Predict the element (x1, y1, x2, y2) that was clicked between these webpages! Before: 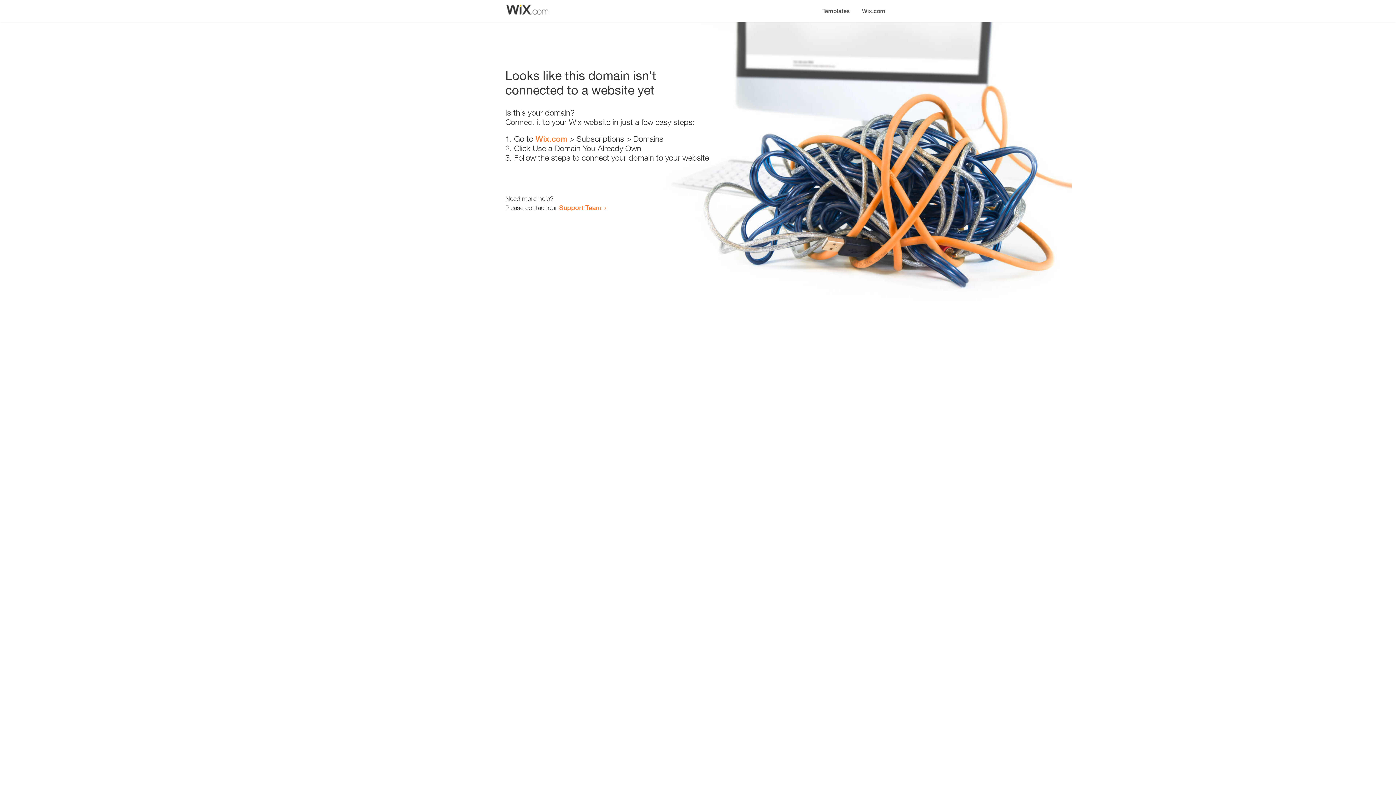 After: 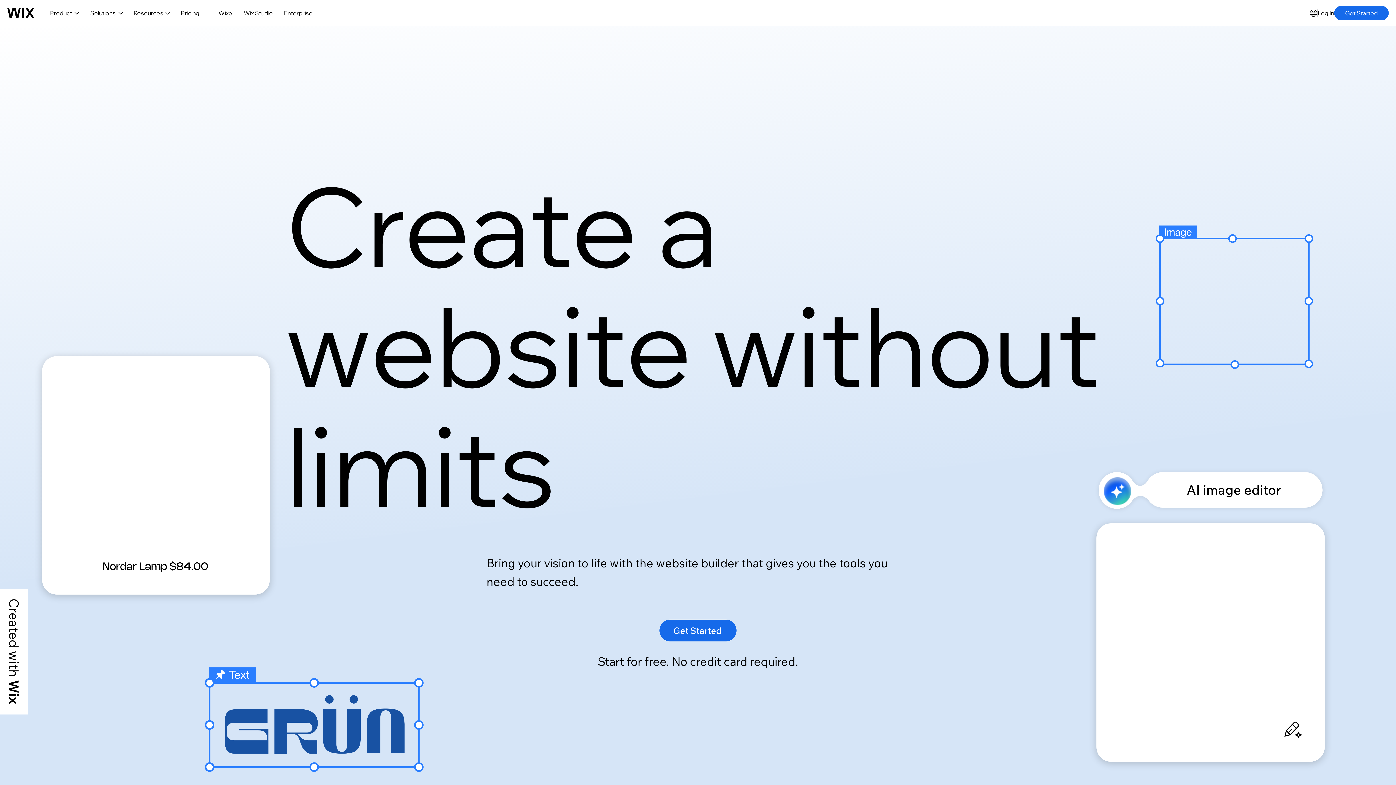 Action: bbox: (535, 134, 567, 143) label: Wix.com